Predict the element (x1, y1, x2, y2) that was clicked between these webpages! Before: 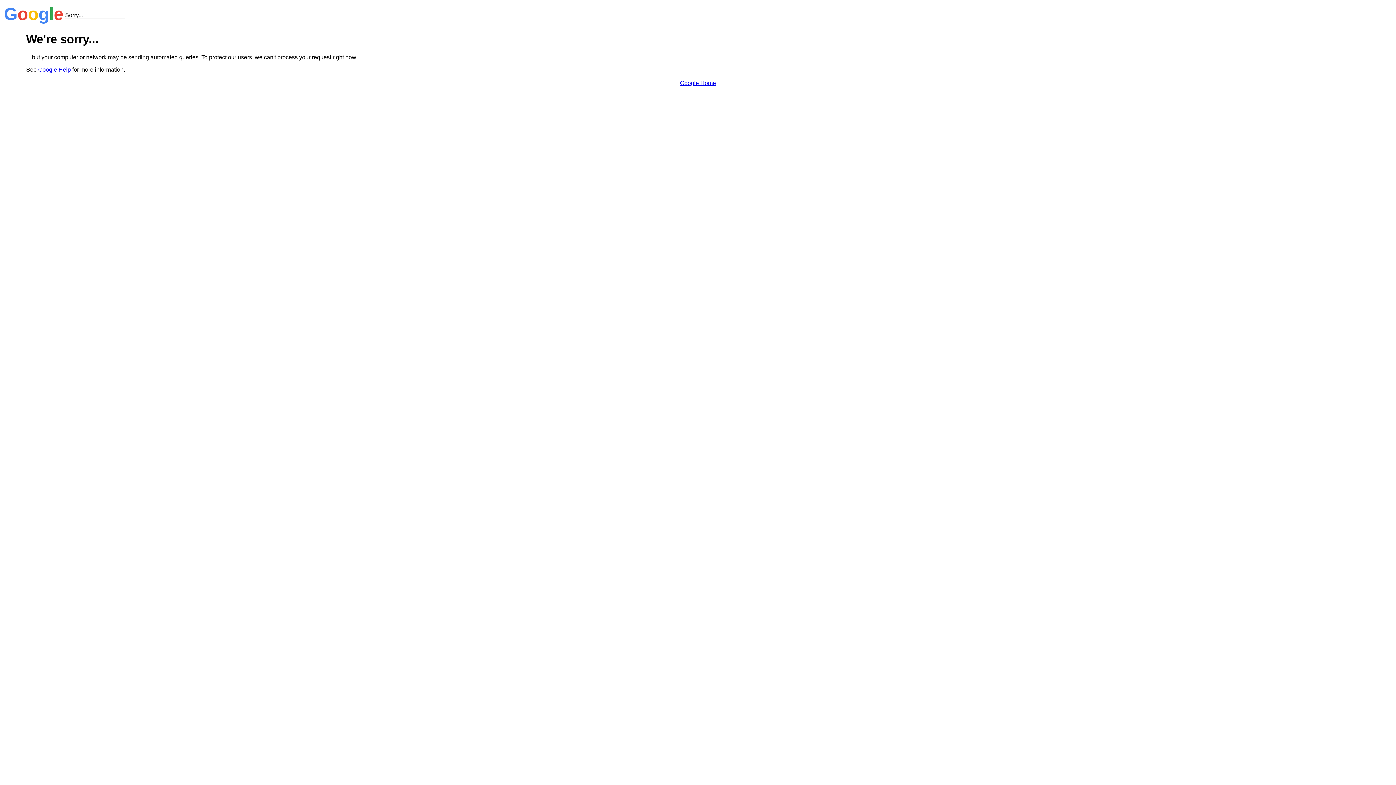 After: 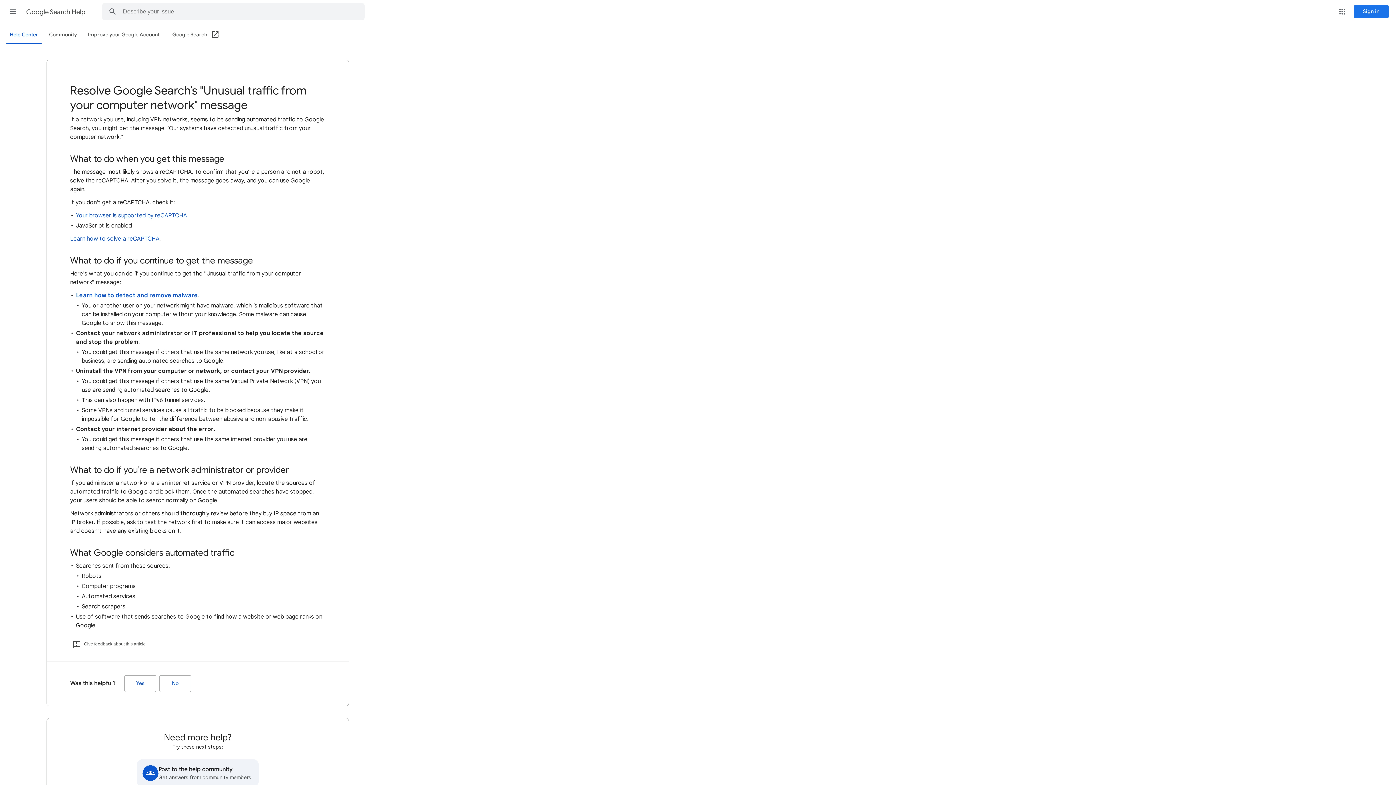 Action: bbox: (38, 66, 70, 72) label: Google Help